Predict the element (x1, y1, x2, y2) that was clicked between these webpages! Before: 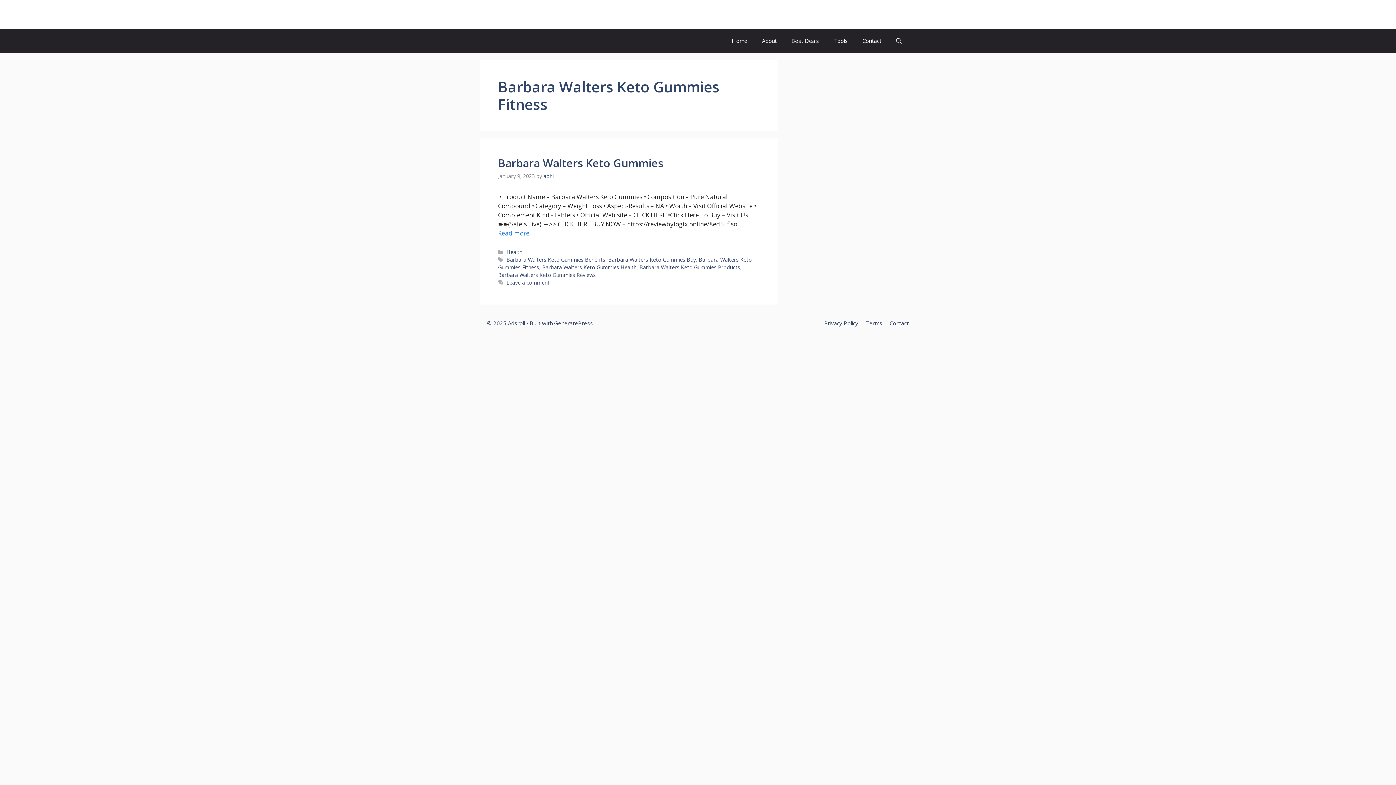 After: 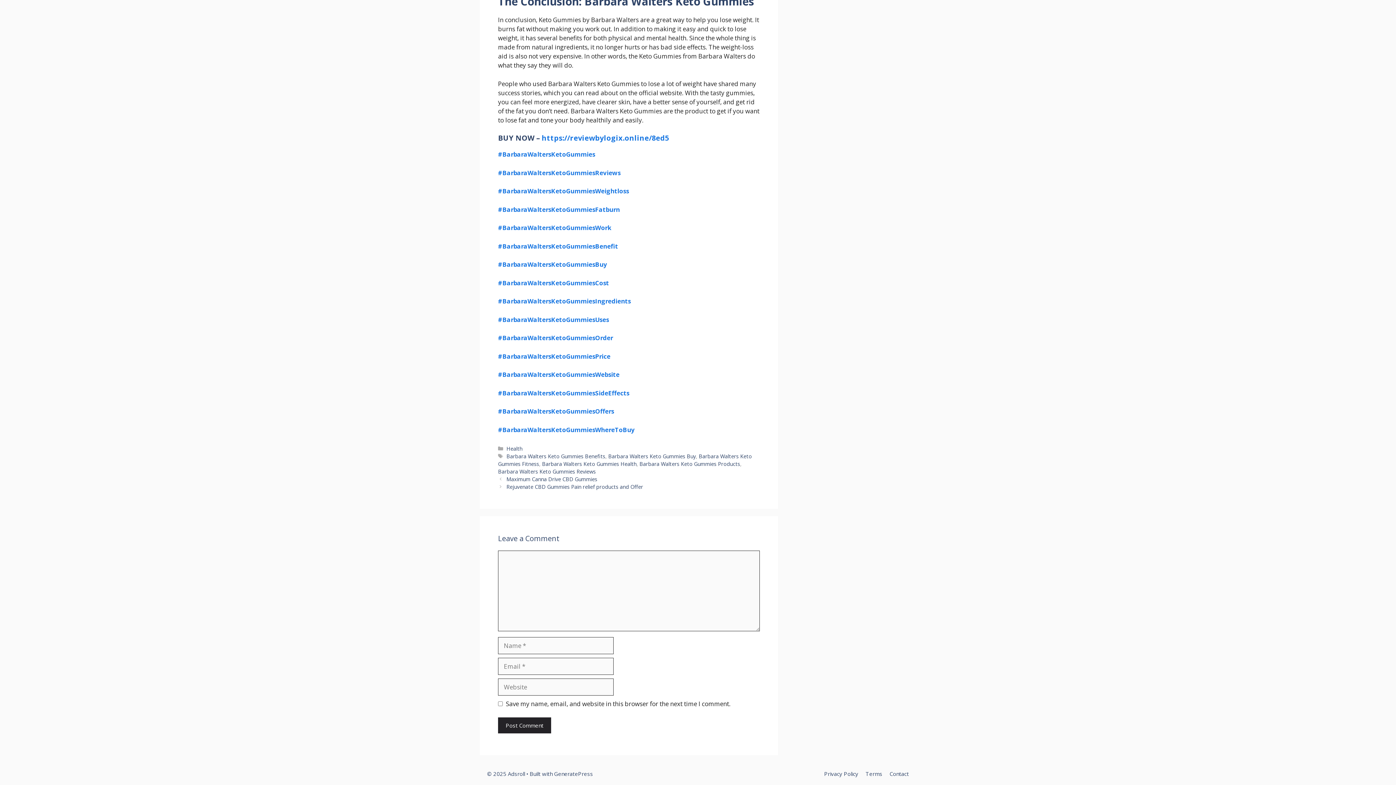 Action: bbox: (506, 279, 549, 286) label: Leave a comment